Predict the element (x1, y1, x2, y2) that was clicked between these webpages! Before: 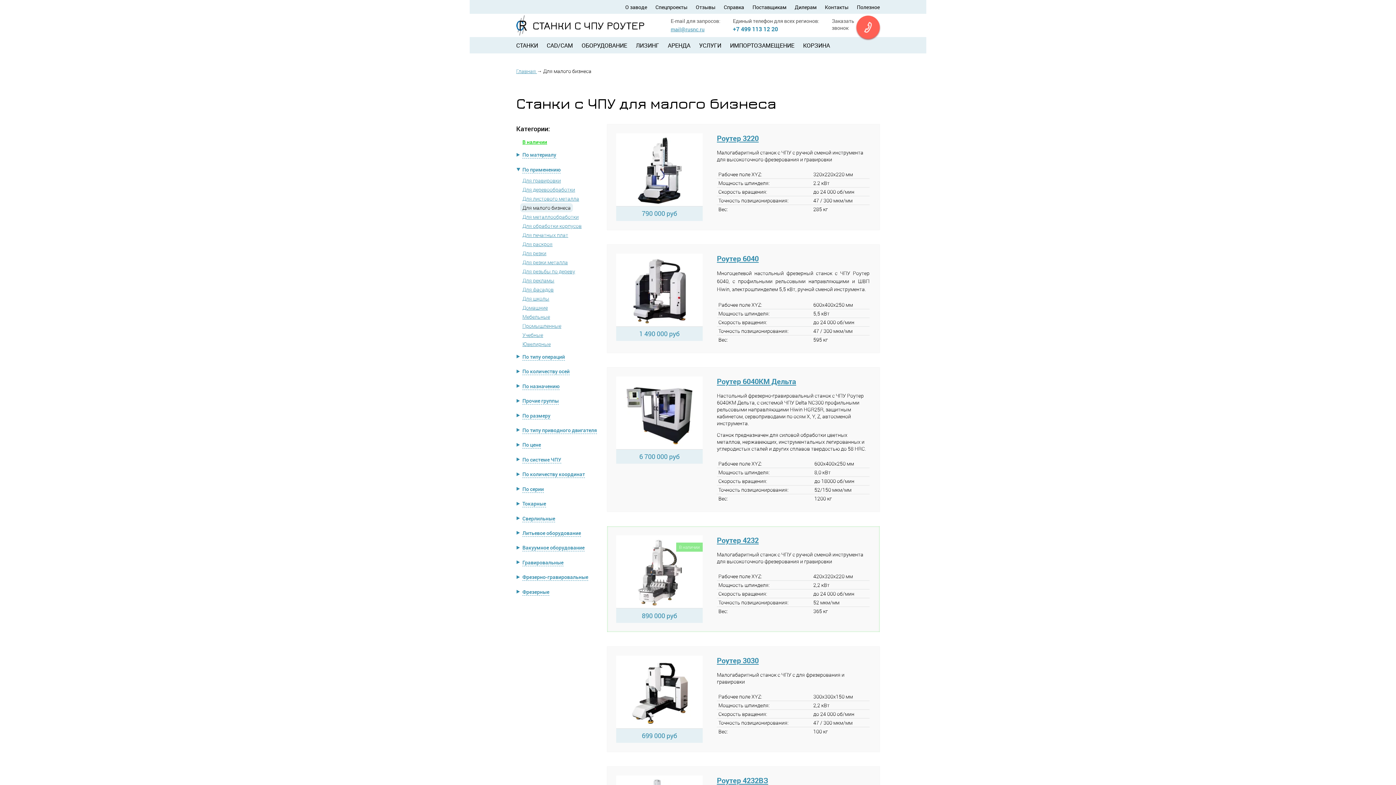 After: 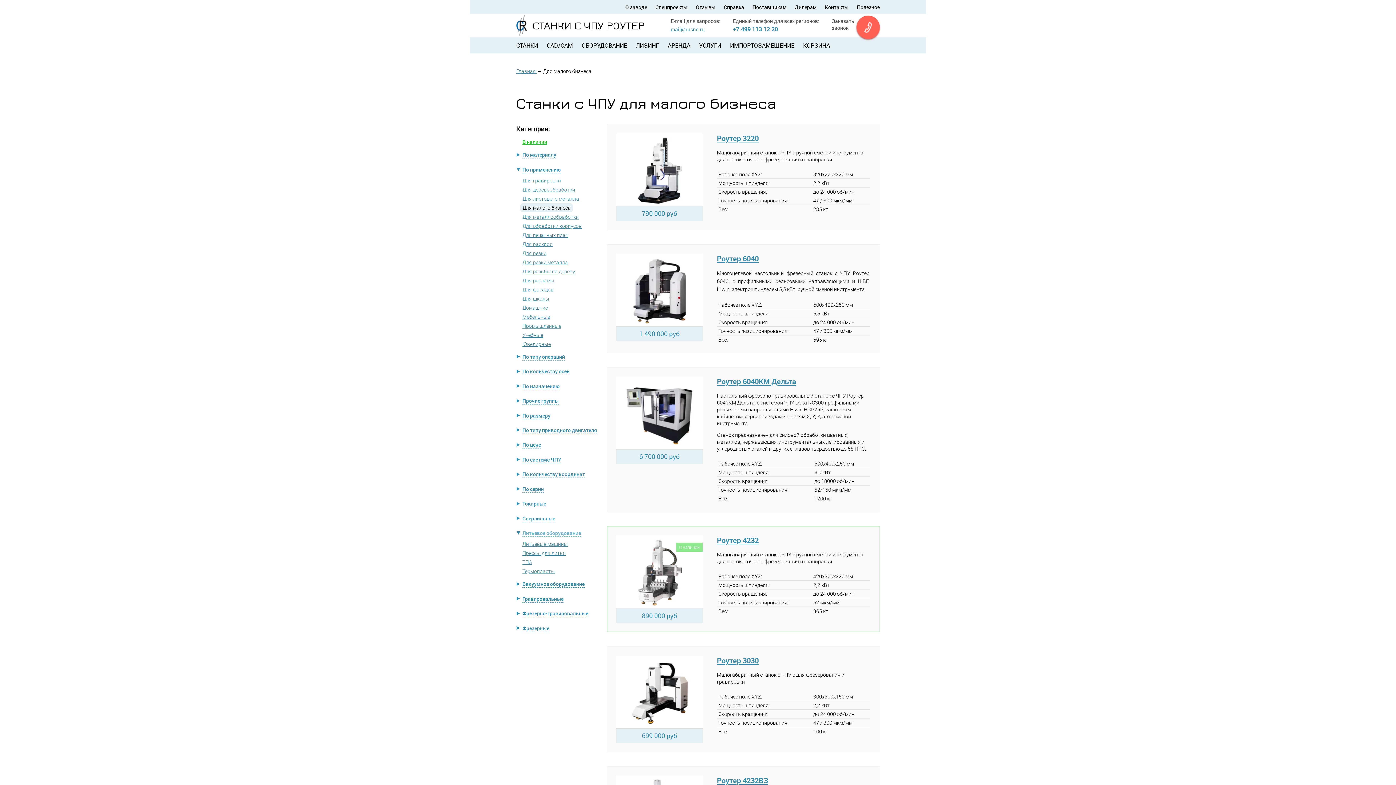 Action: label: Литьевое оборудование bbox: (522, 529, 581, 537)